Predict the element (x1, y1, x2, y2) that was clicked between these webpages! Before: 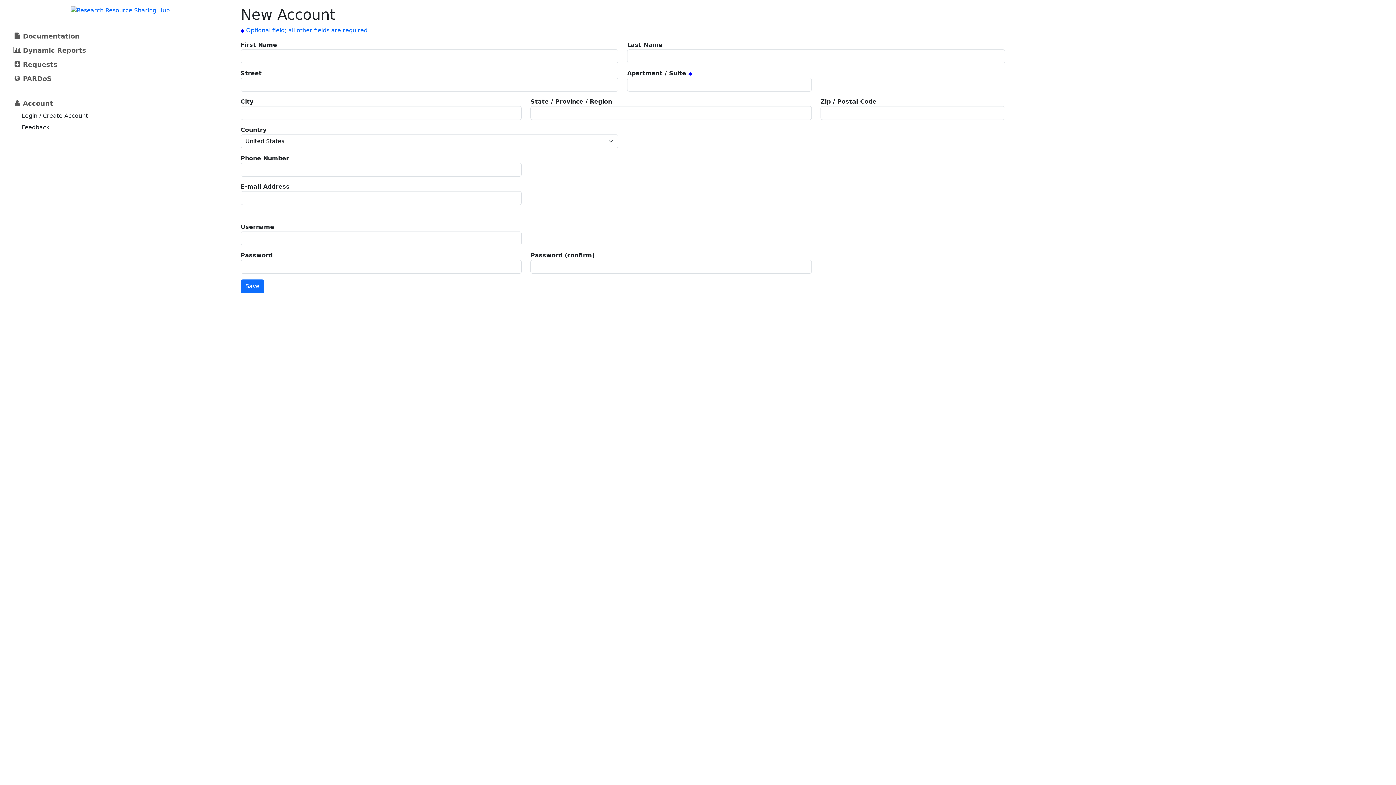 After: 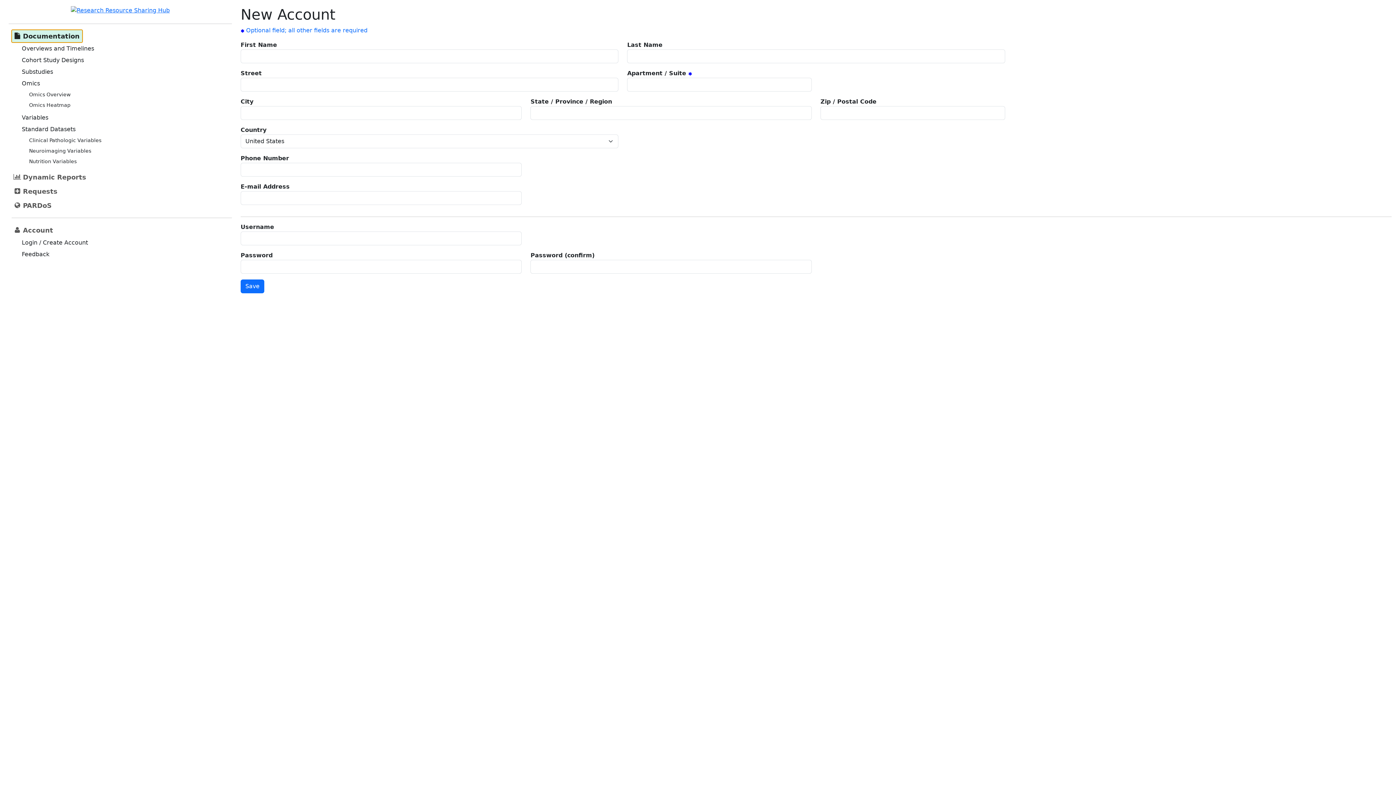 Action: bbox: (11, 29, 82, 42) label: Document­ation